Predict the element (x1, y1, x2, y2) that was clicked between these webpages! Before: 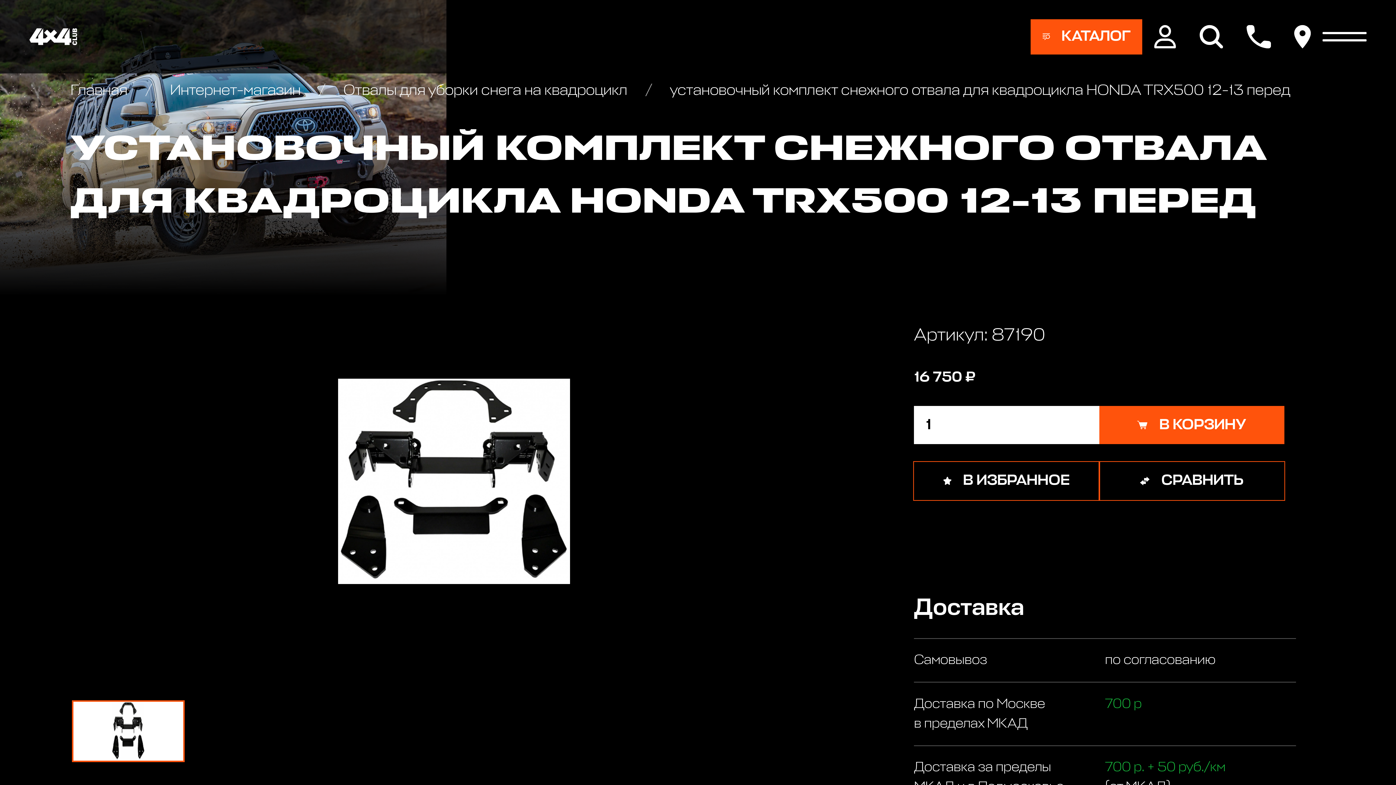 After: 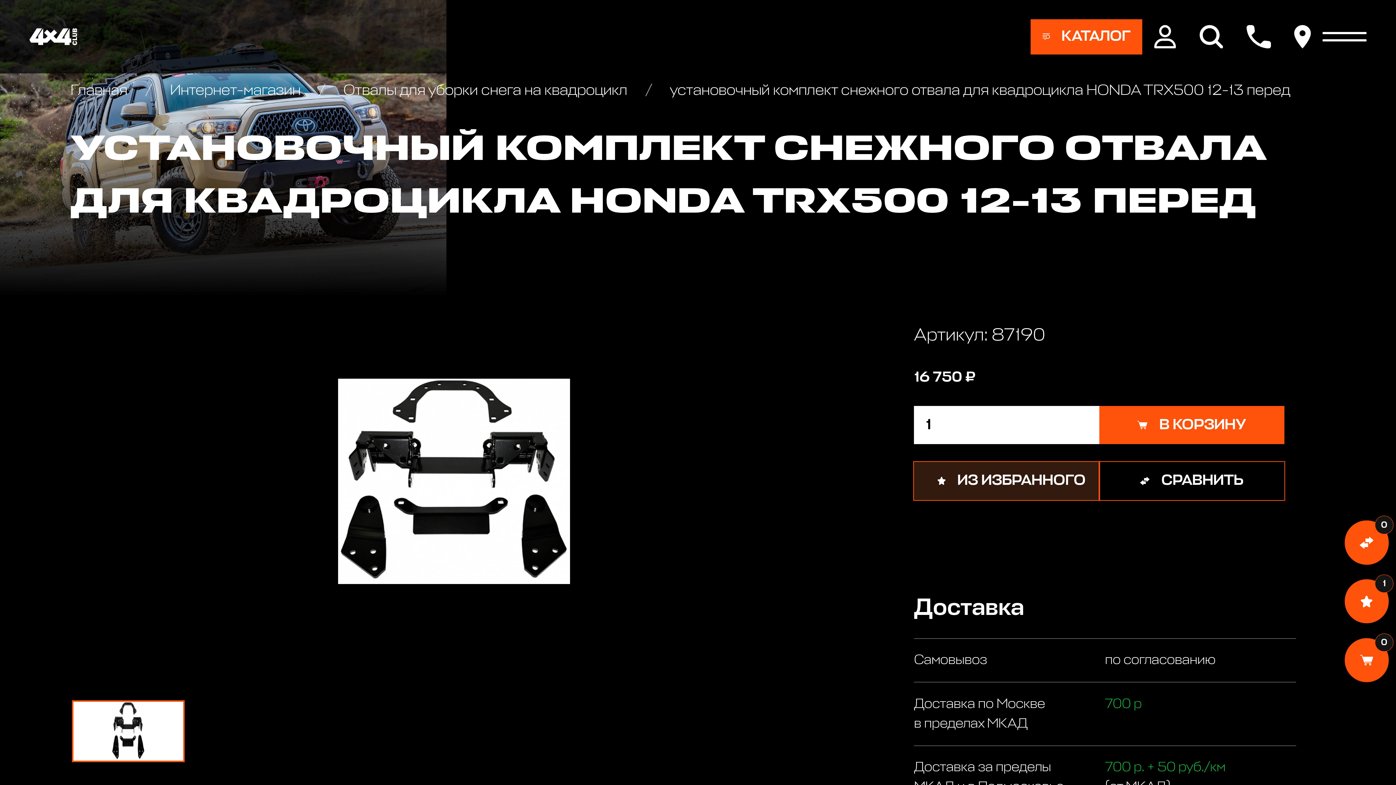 Action: label: В ИЗБРАННОЕ bbox: (914, 462, 1099, 500)